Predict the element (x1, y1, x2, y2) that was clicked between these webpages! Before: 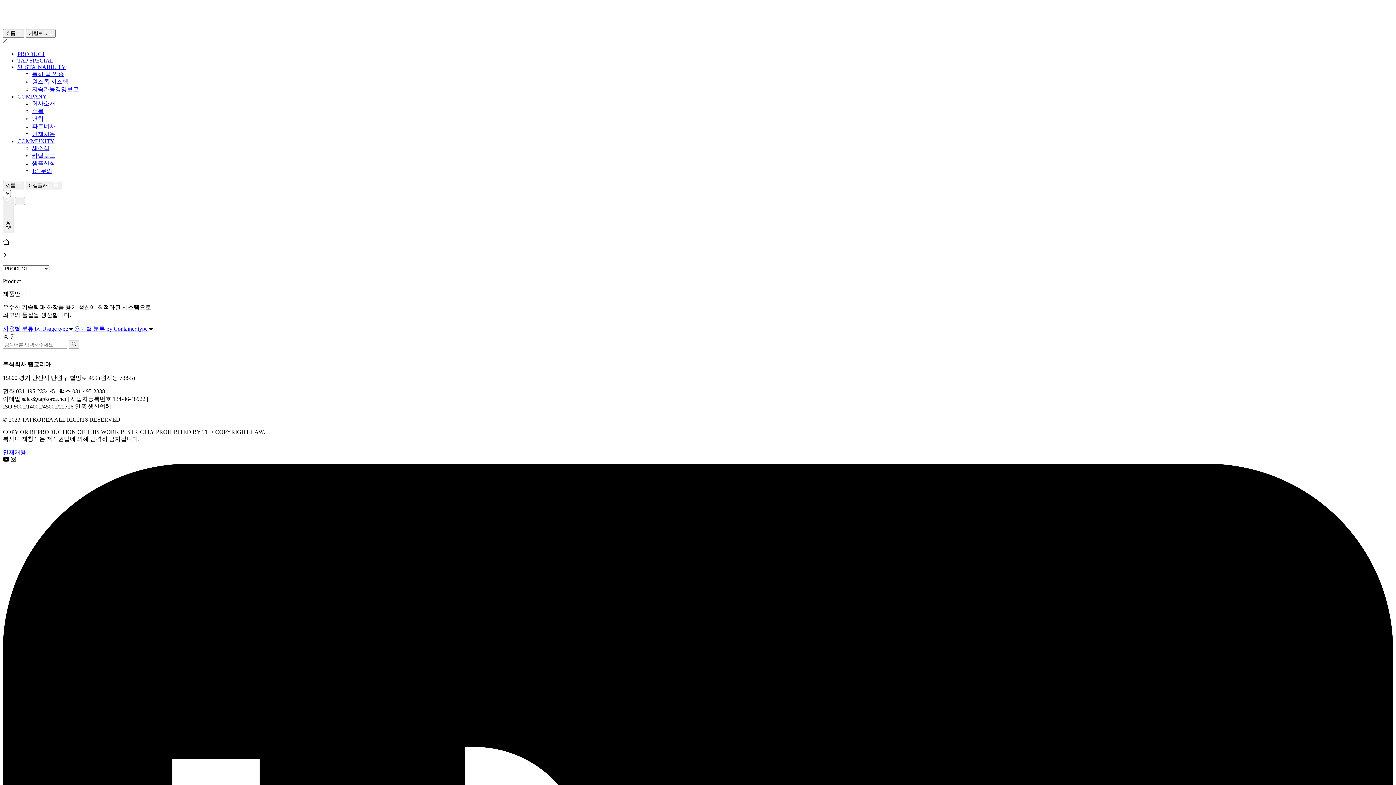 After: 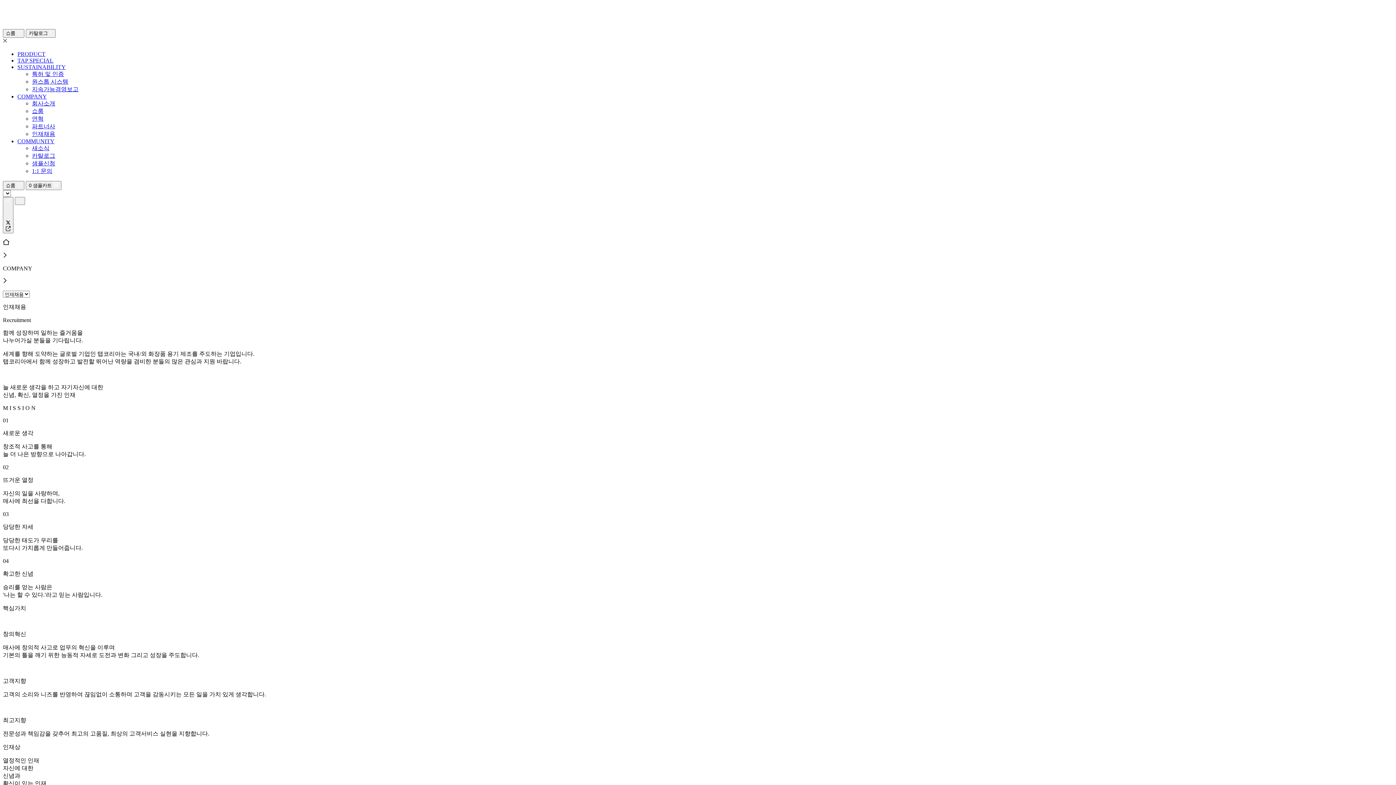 Action: bbox: (2, 449, 26, 455) label: 인재채용